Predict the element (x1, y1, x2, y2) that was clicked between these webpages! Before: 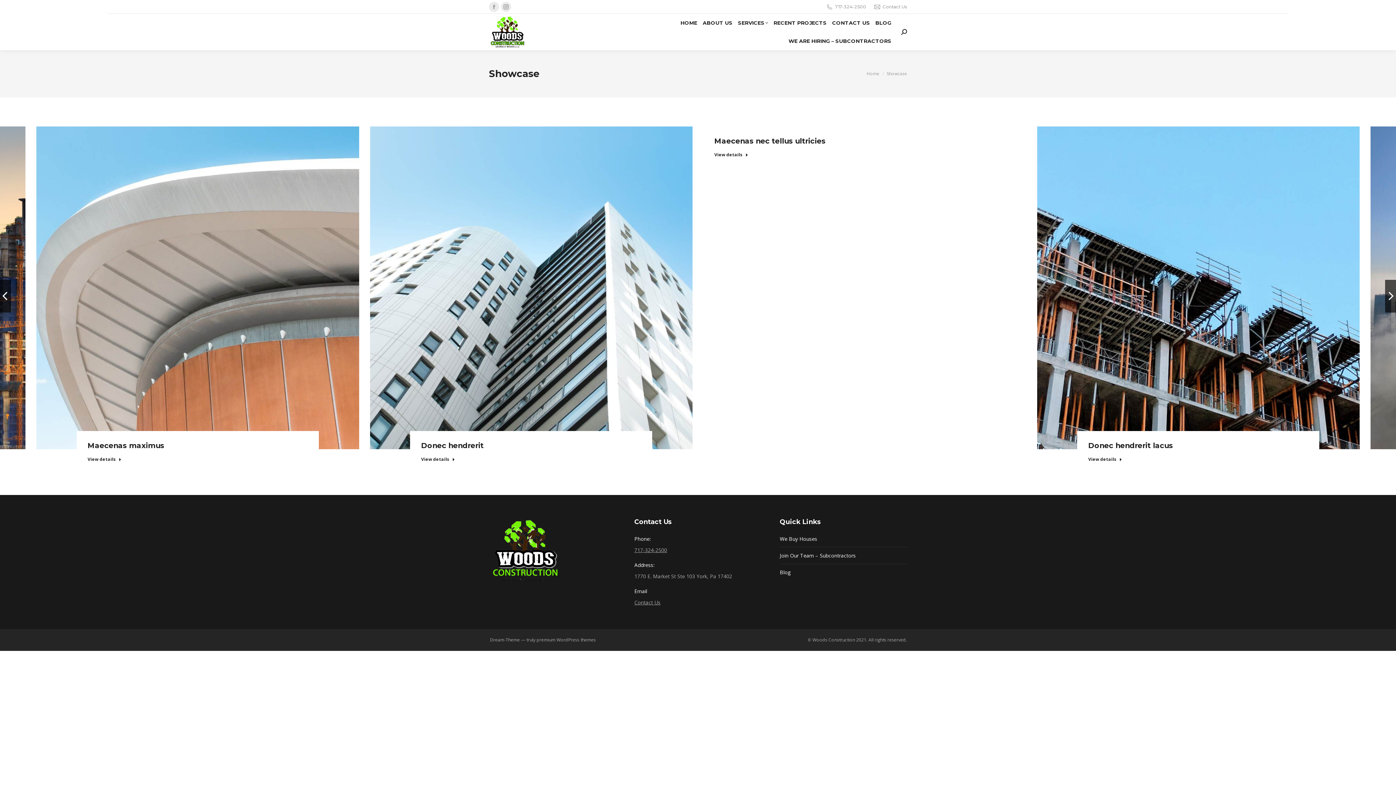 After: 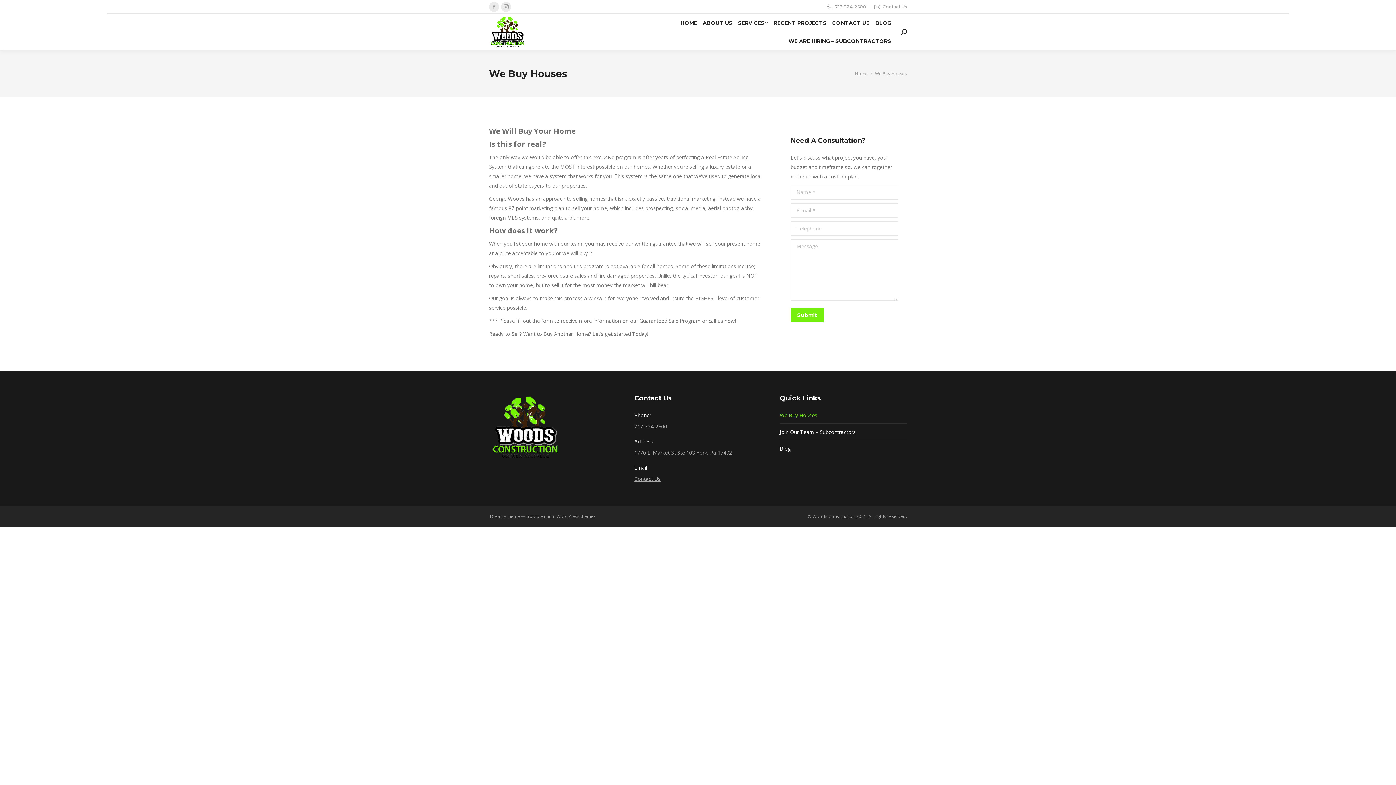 Action: bbox: (779, 534, 817, 543) label: We Buy Houses